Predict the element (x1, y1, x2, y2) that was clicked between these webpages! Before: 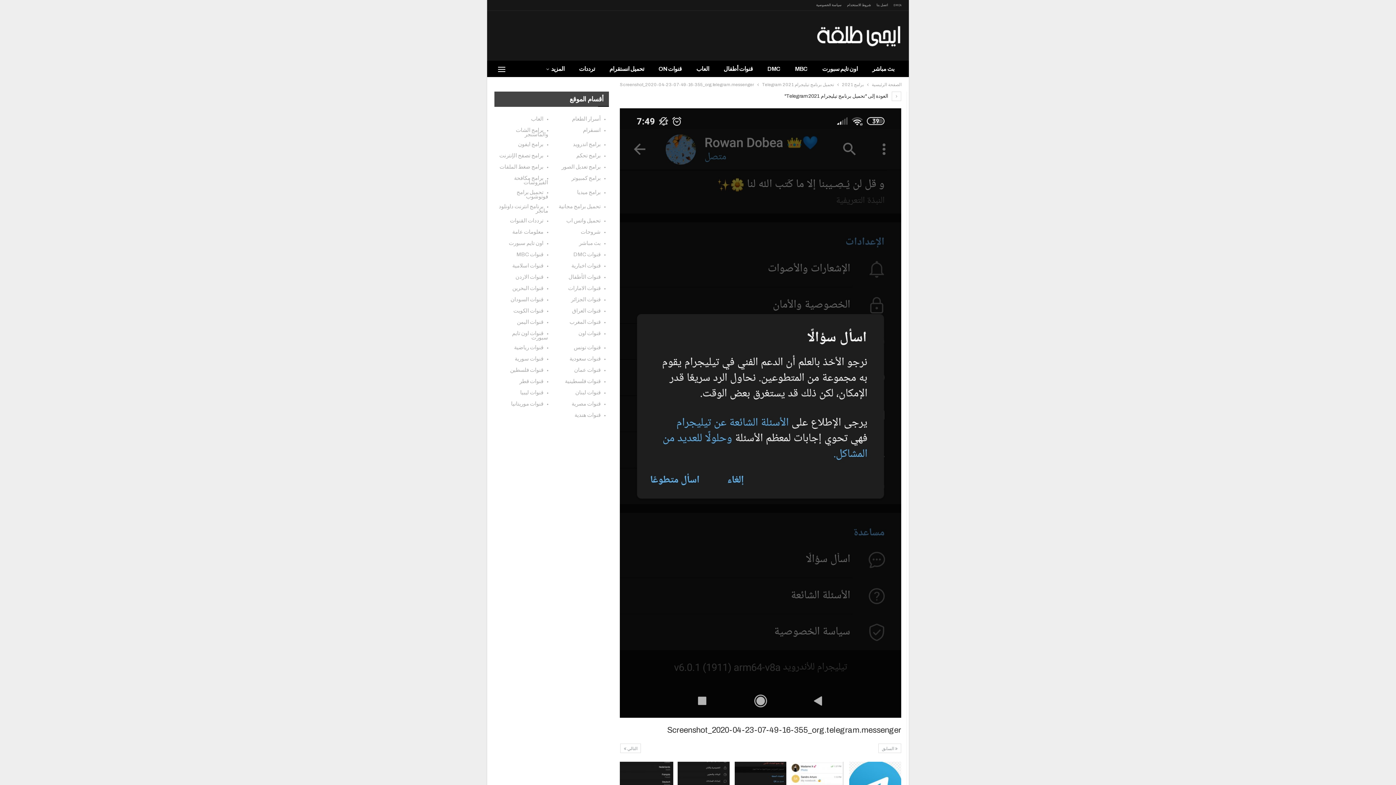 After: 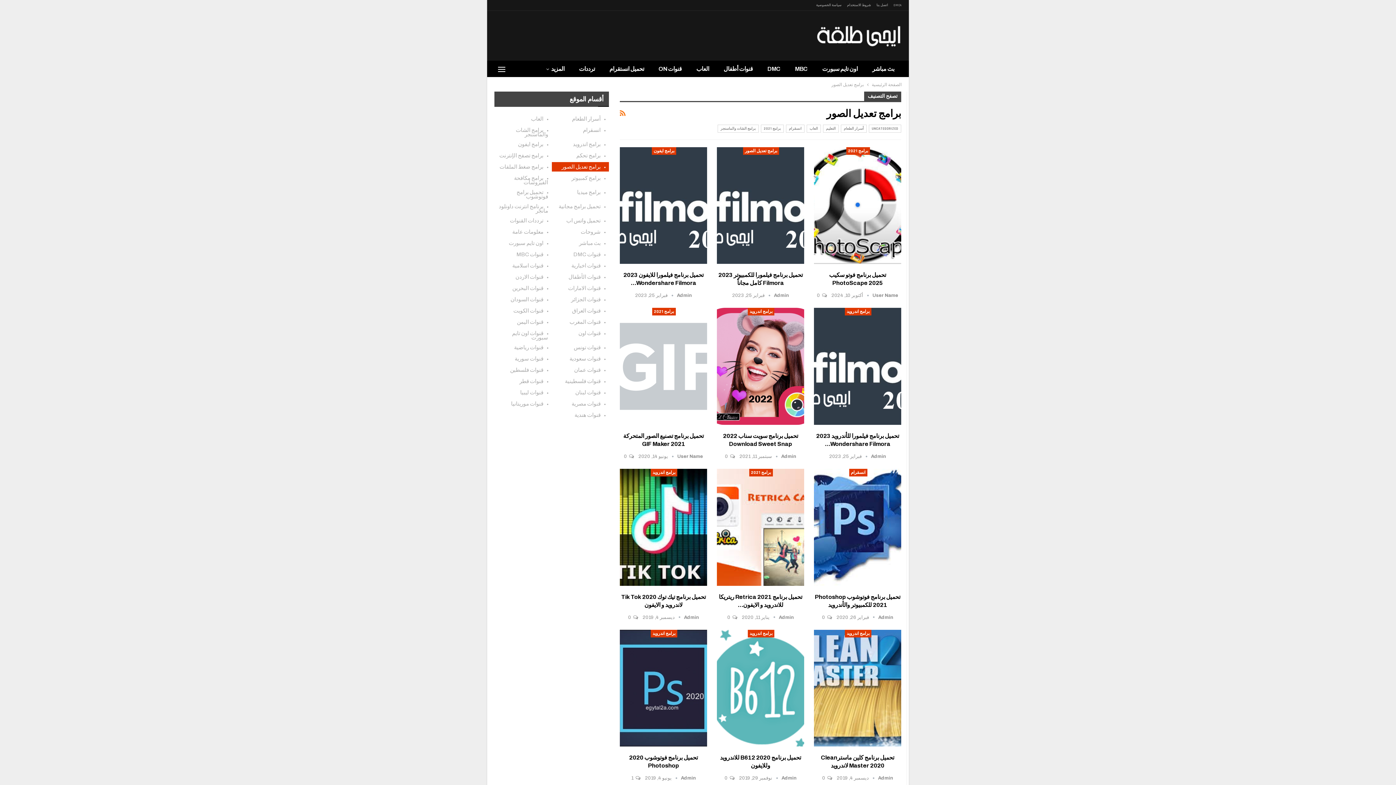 Action: label: برامج تعديل الصور bbox: (551, 162, 609, 171)